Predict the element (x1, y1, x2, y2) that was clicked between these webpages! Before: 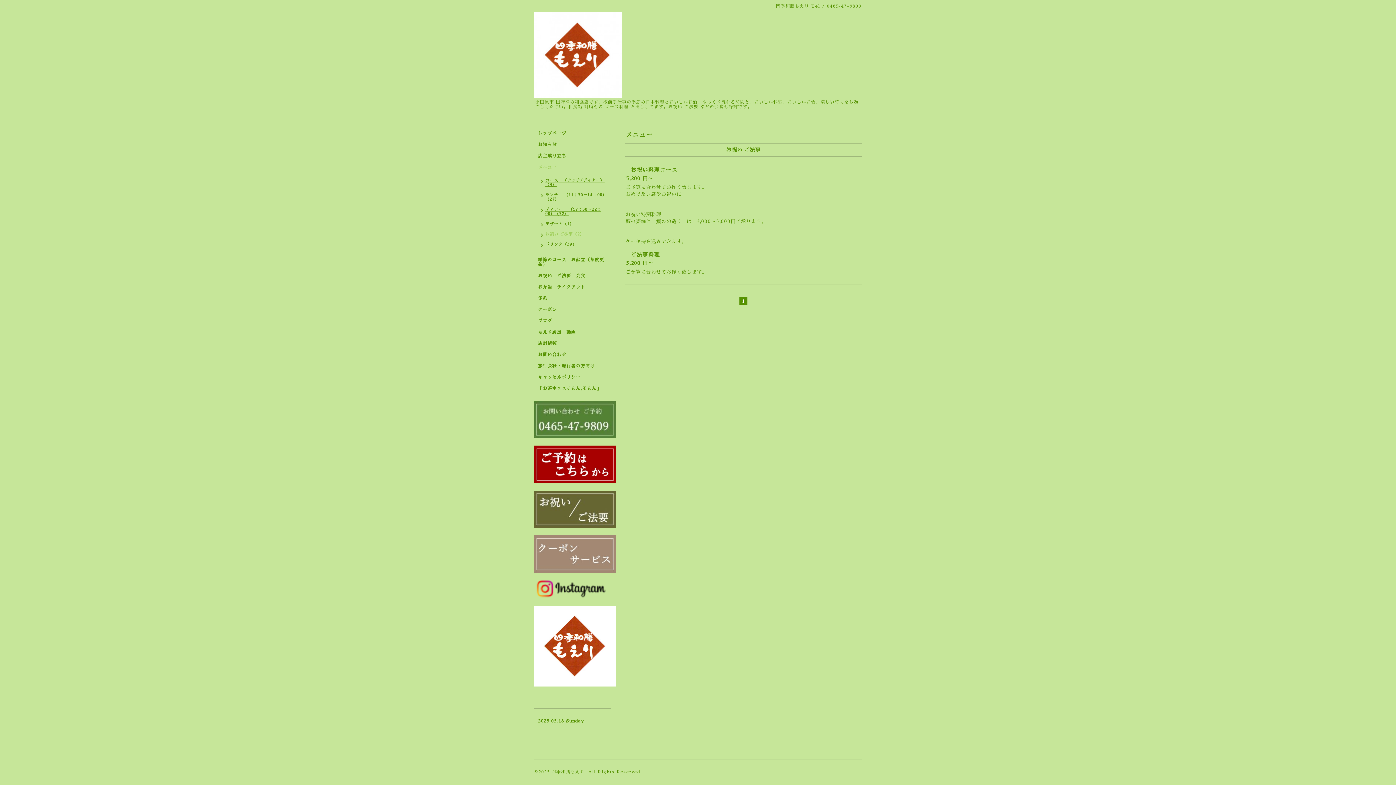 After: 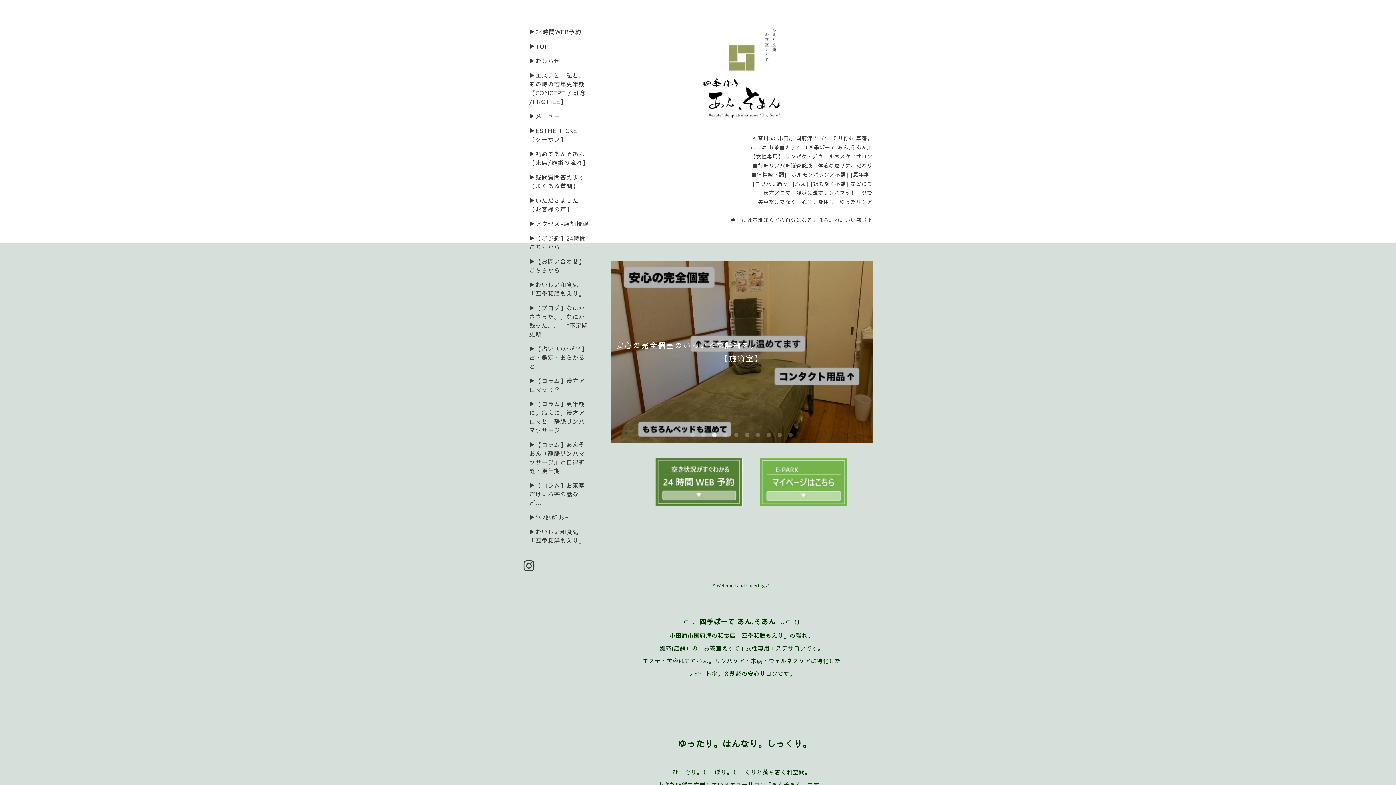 Action: label: 『お茶室エステあん,そあん』 bbox: (534, 386, 610, 397)